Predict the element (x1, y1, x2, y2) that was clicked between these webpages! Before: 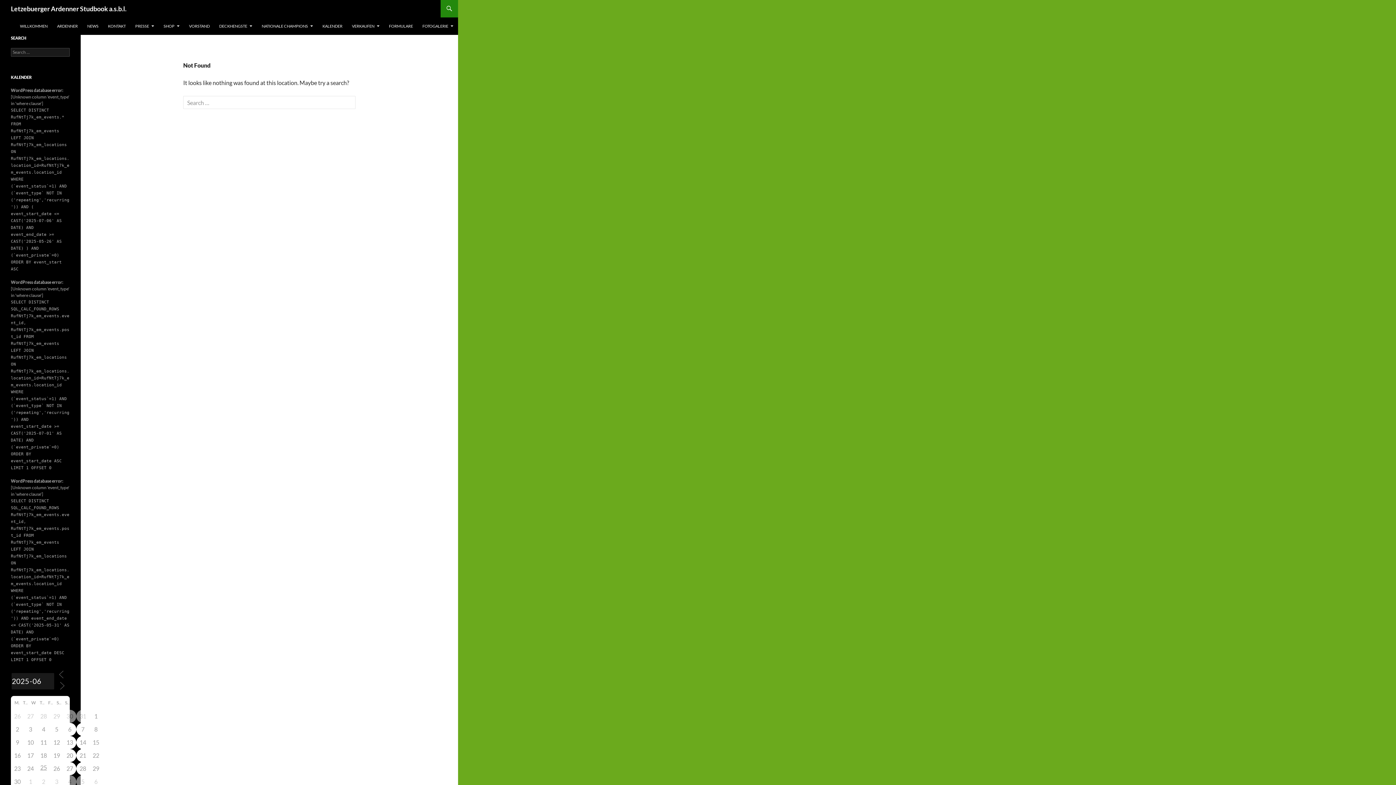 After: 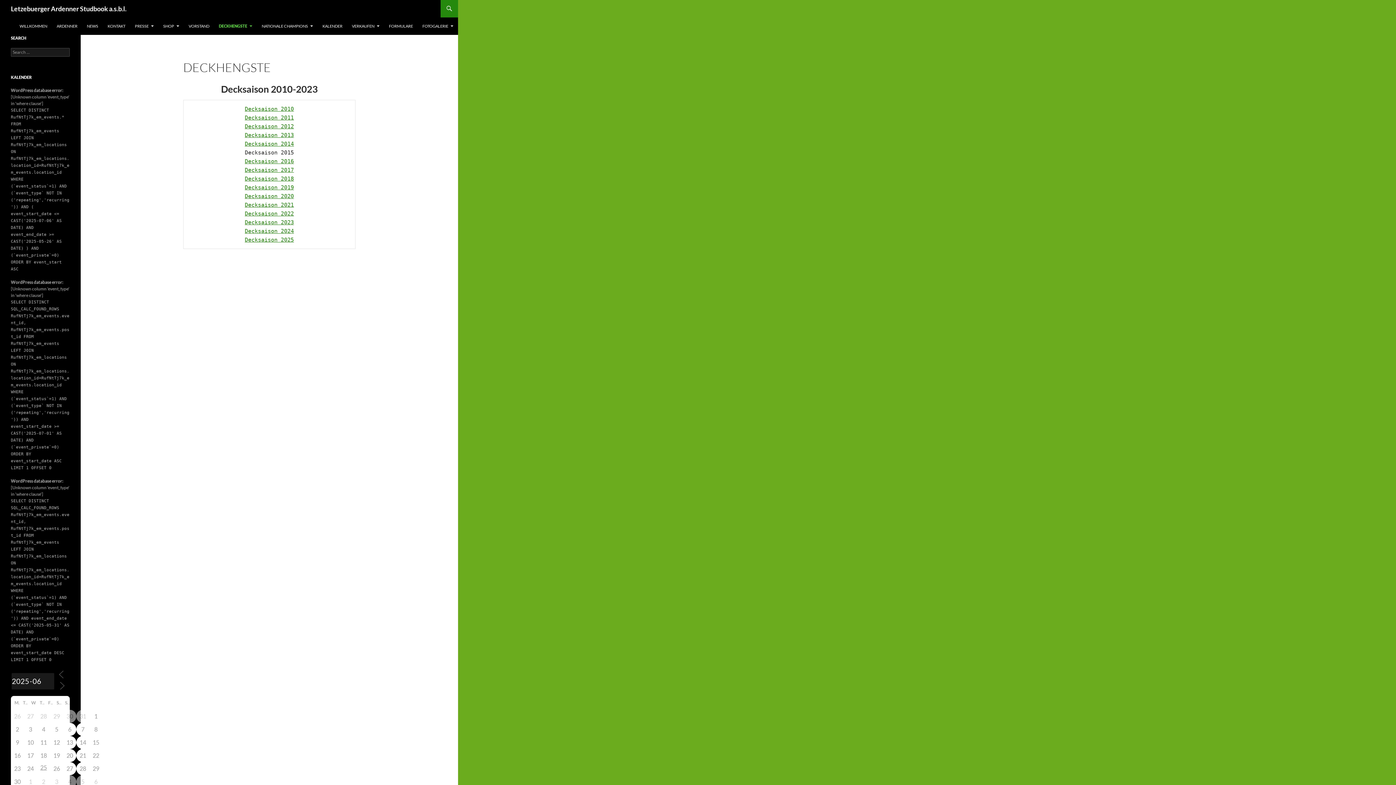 Action: label: DECKHENGSTE bbox: (214, 17, 256, 34)